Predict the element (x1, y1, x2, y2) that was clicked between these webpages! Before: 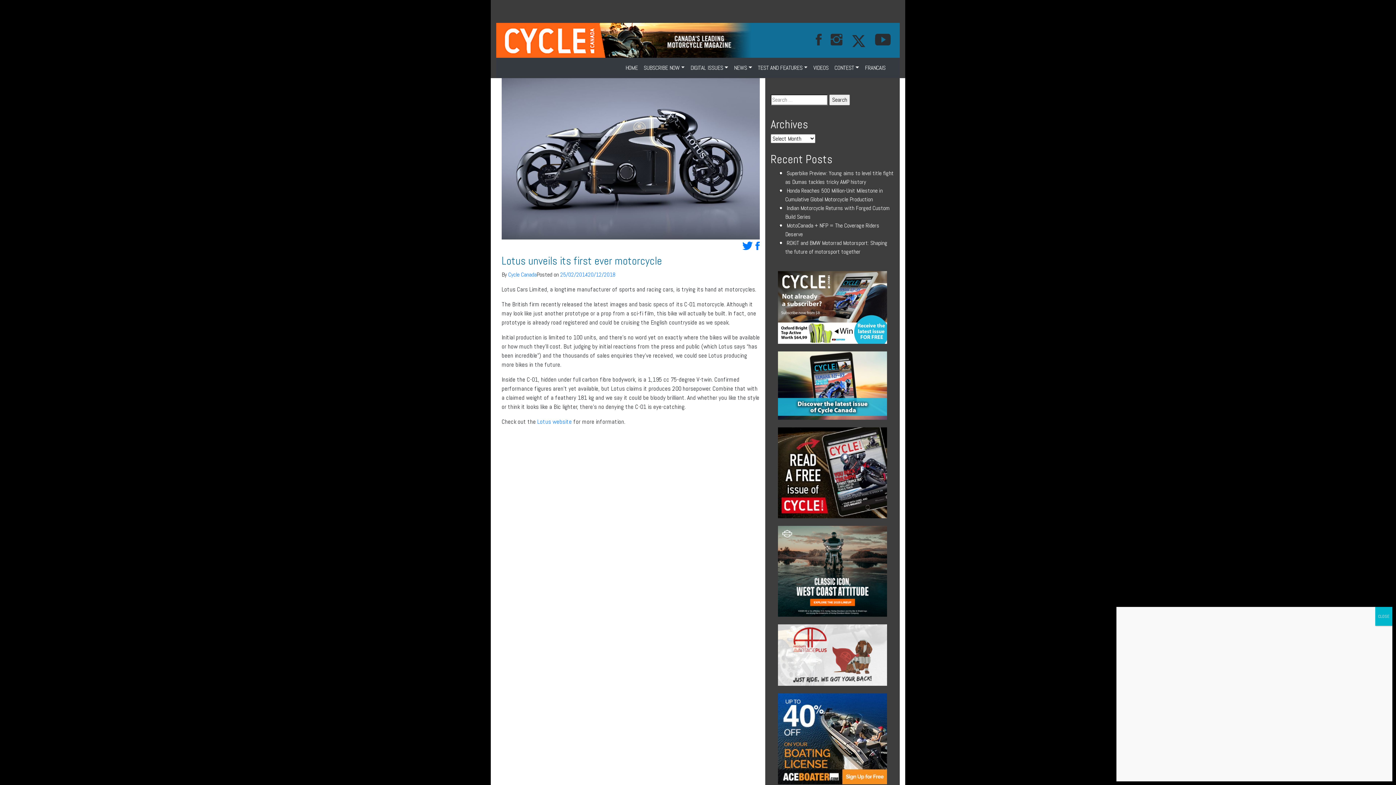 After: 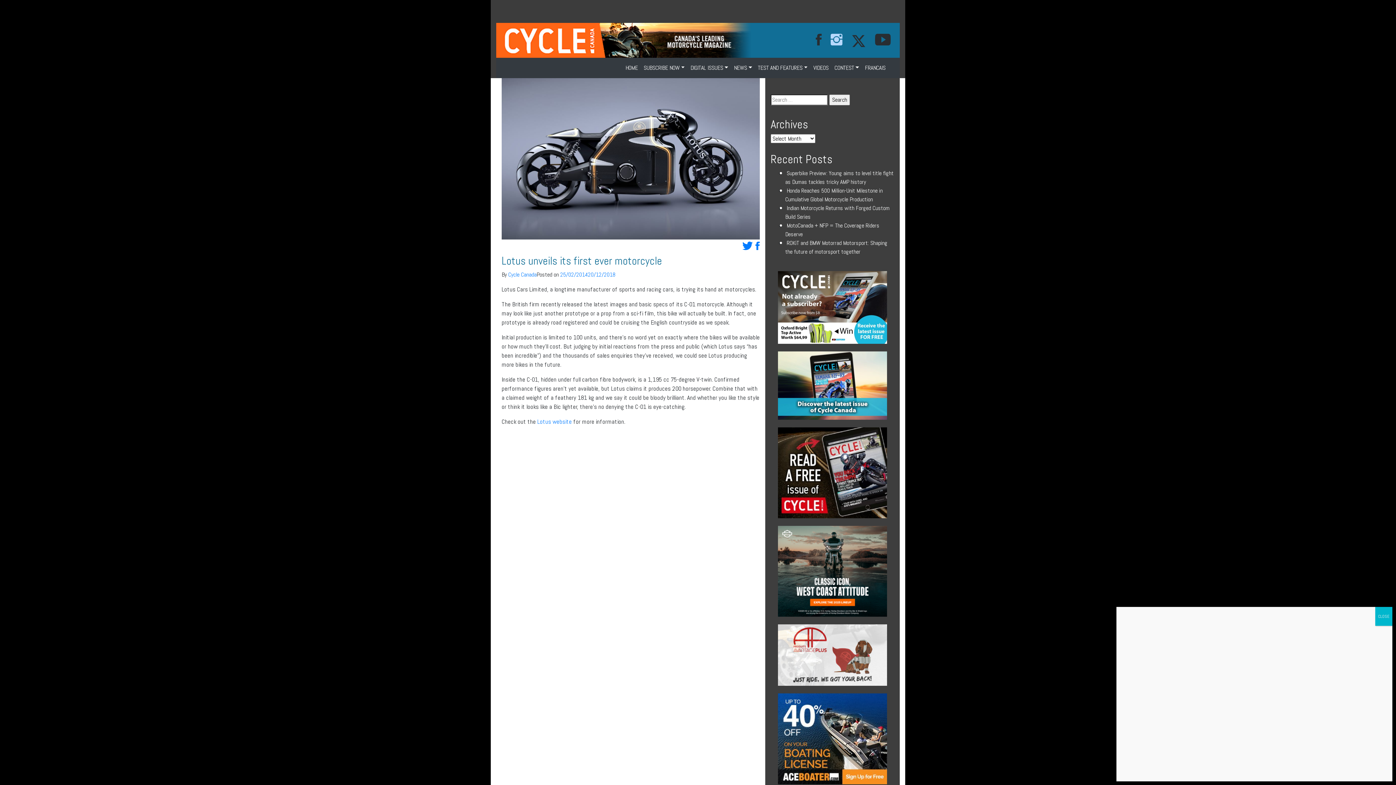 Action: bbox: (830, 28, 851, 52)